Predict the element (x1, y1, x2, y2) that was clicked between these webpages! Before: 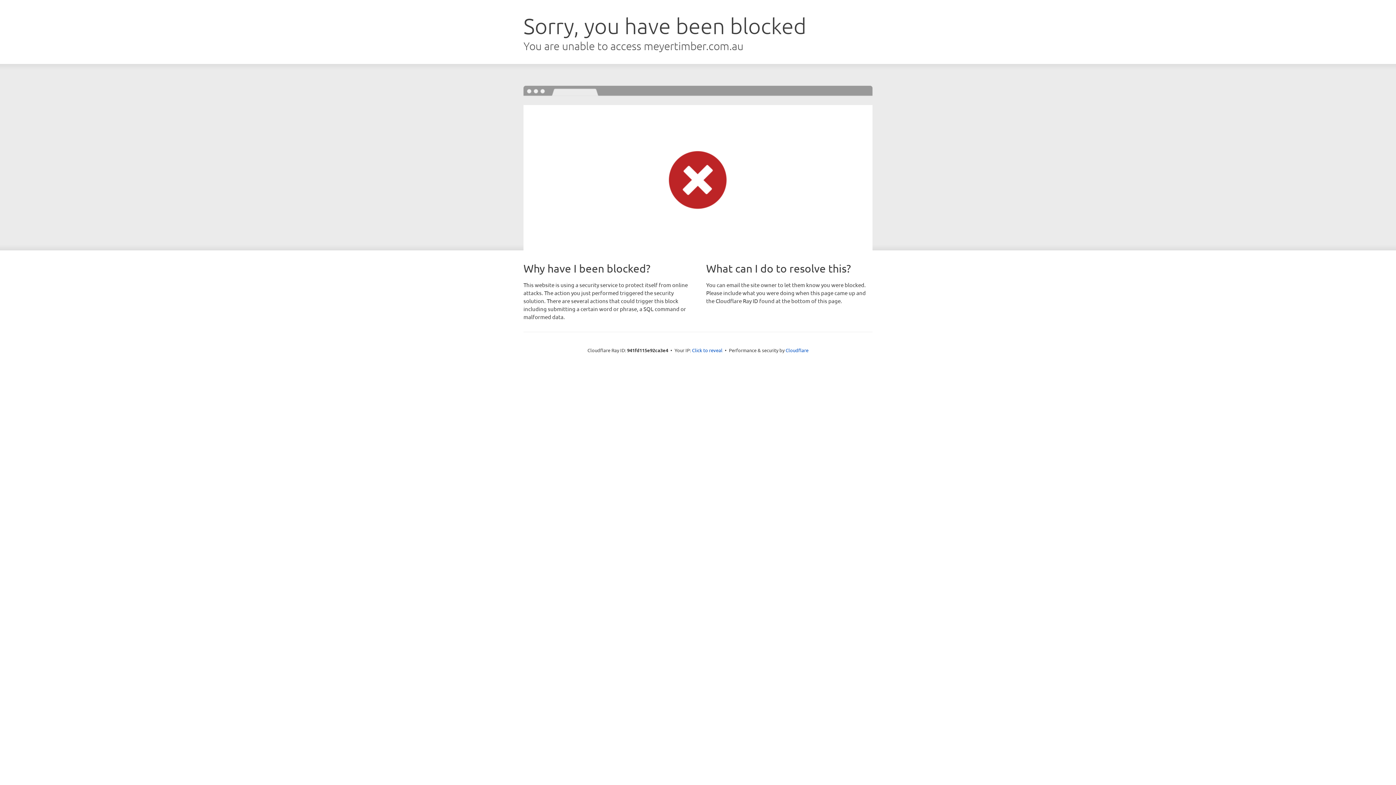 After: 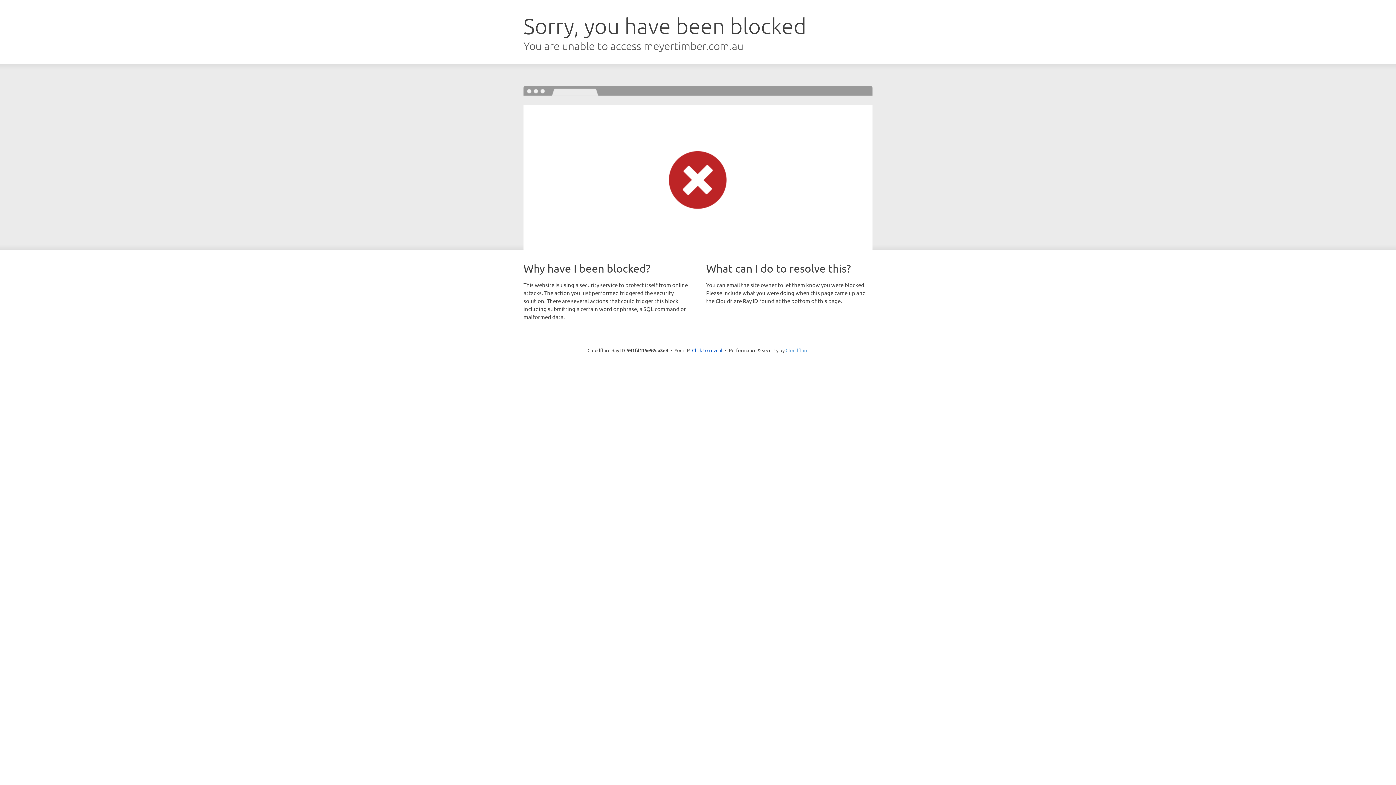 Action: label: Cloudflare bbox: (785, 347, 808, 353)